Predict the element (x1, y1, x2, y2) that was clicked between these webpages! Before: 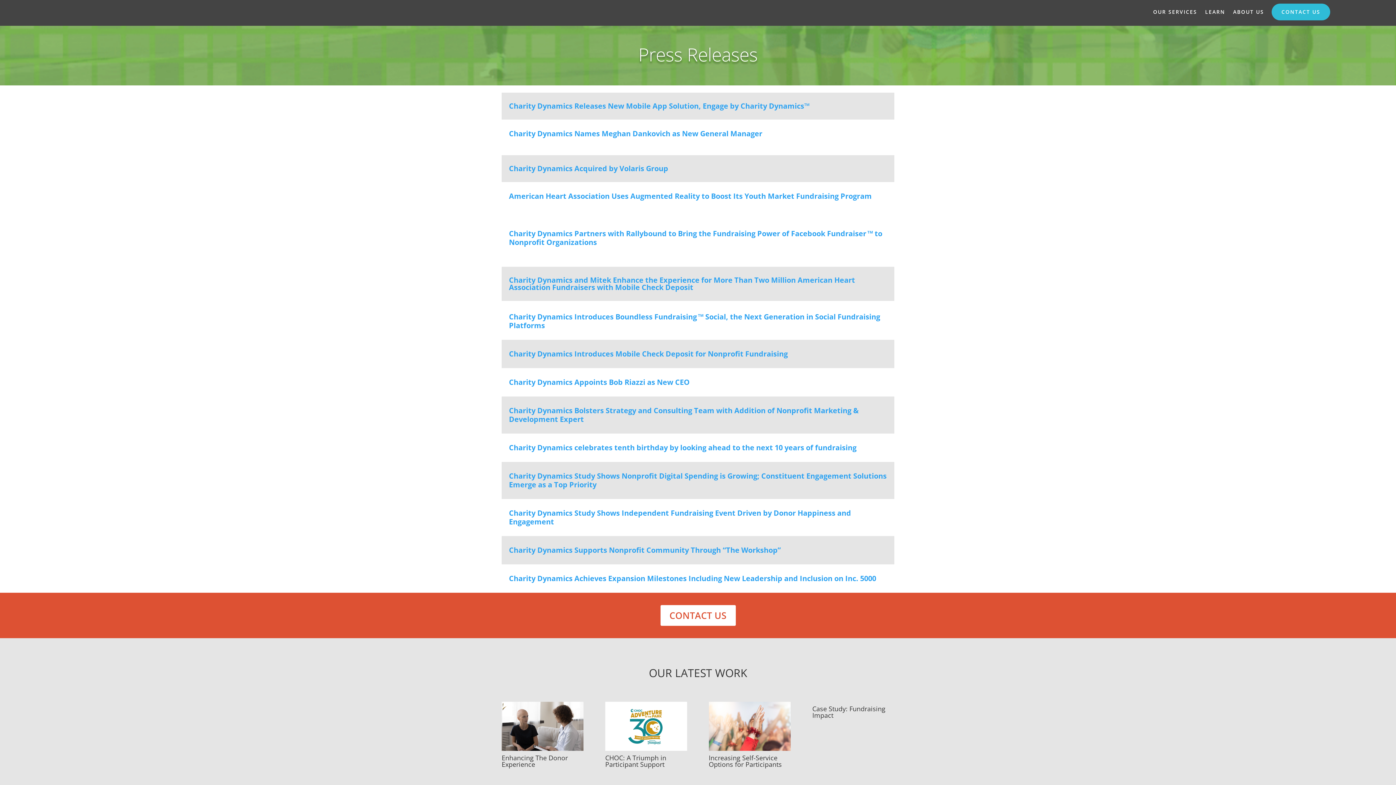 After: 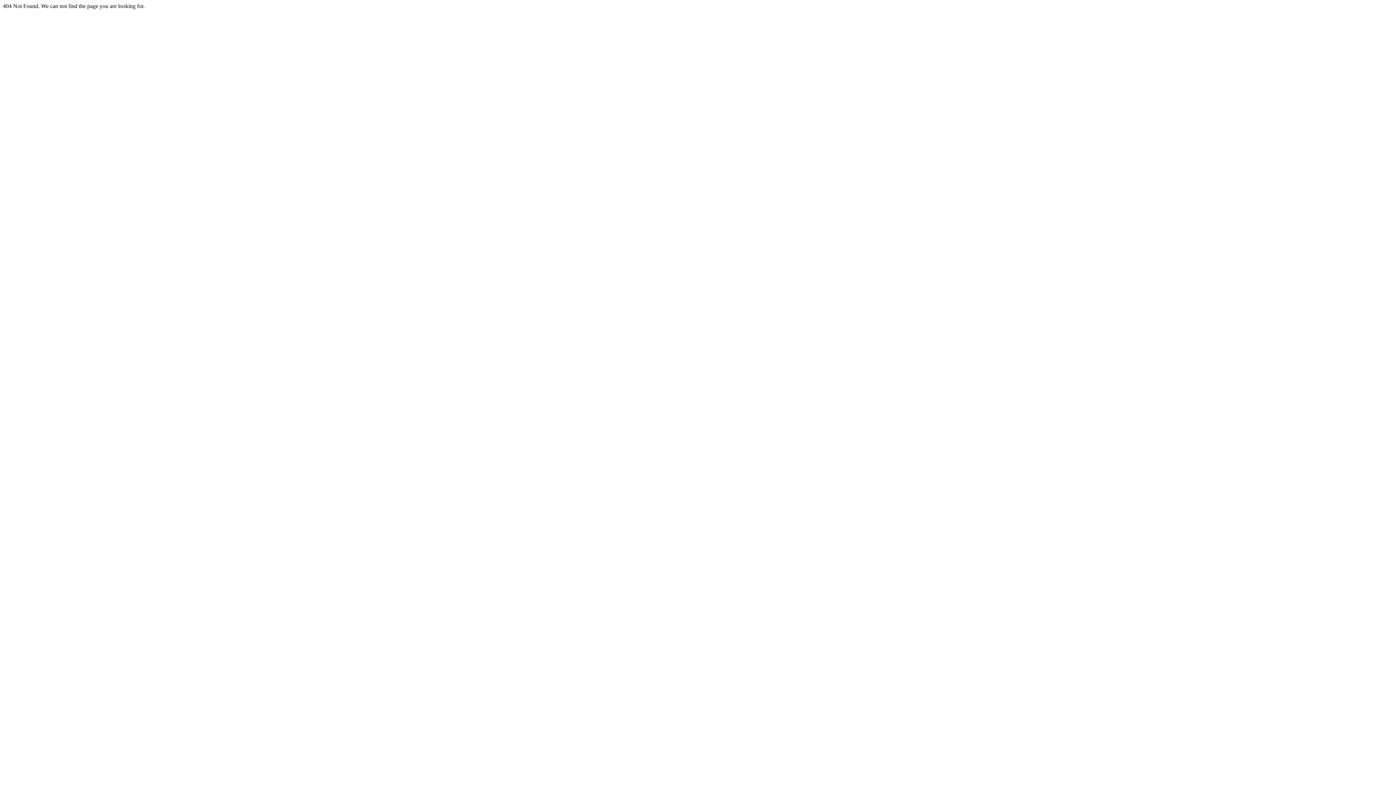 Action: label: Charity Dynamics Releases New Mobile App Solution, Engage by Charity Dynamics™ bbox: (509, 101, 809, 110)